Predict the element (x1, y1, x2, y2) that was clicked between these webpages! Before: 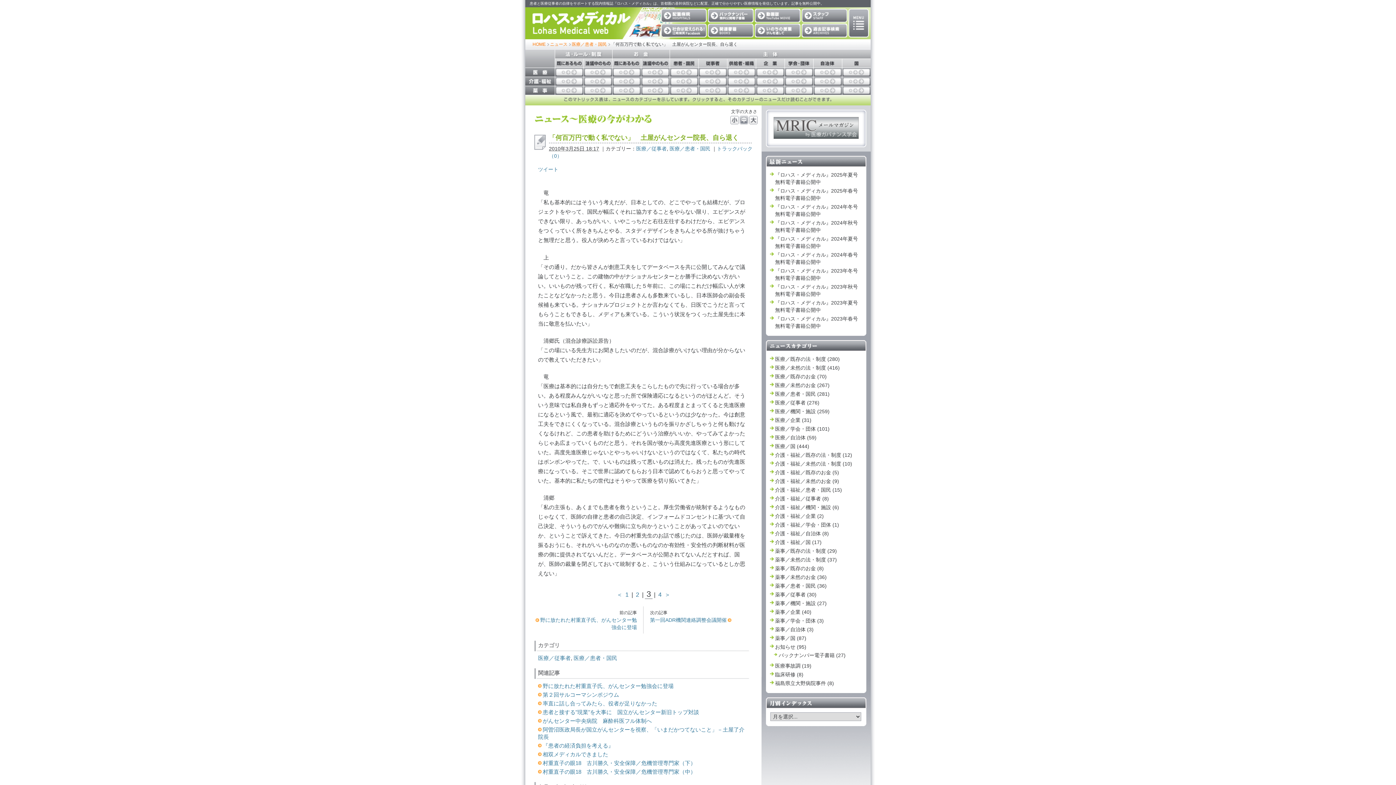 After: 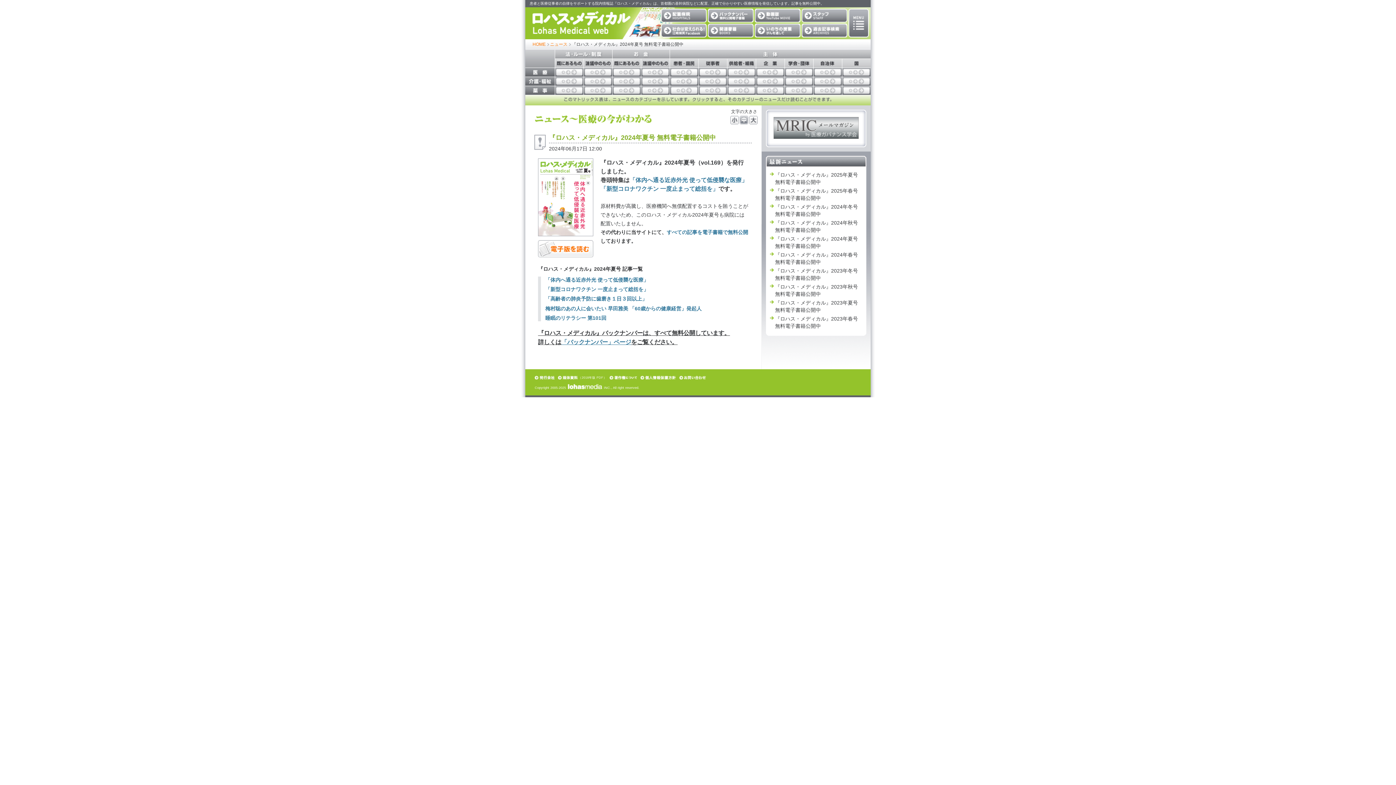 Action: bbox: (769, 235, 862, 249) label: 『ロハス・メディカル』2024年夏号 無料電子書籍公開中